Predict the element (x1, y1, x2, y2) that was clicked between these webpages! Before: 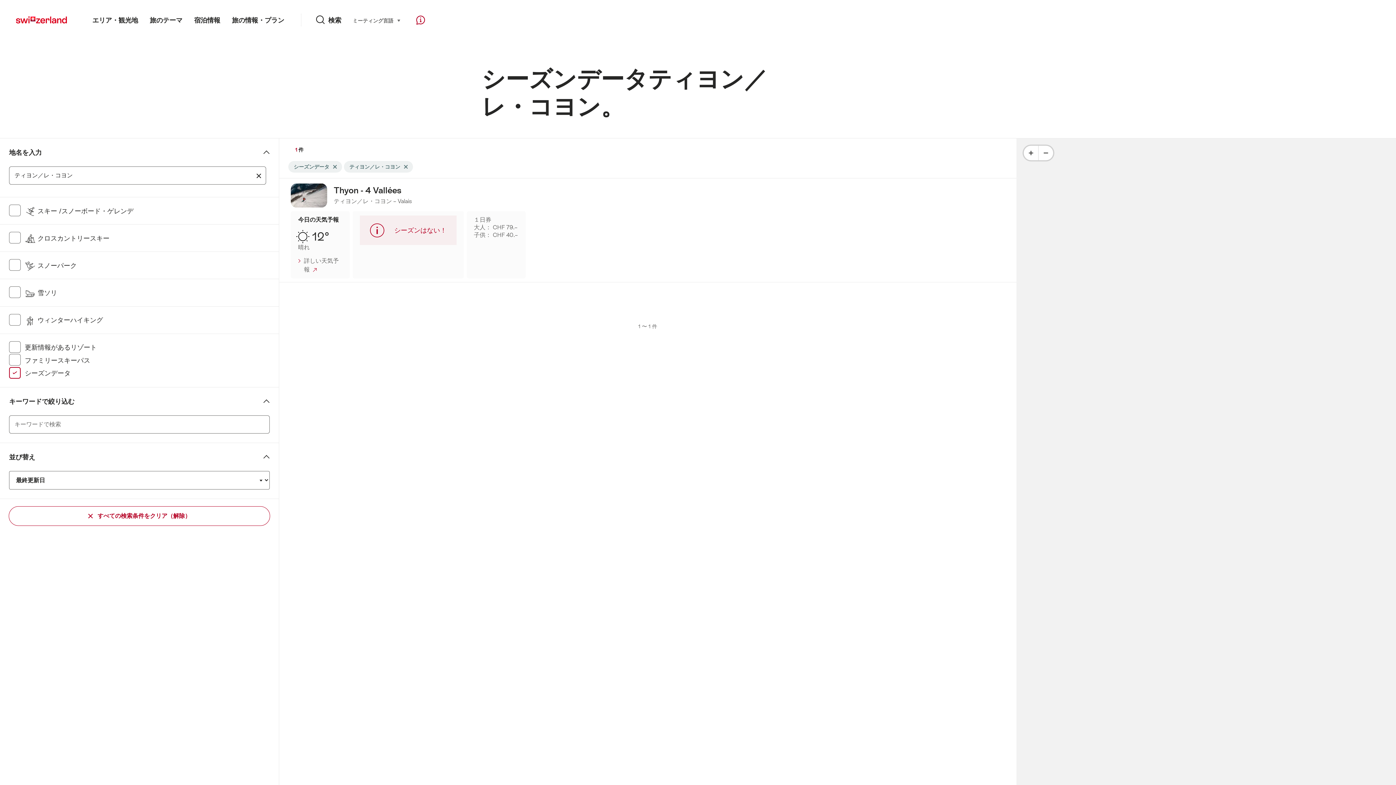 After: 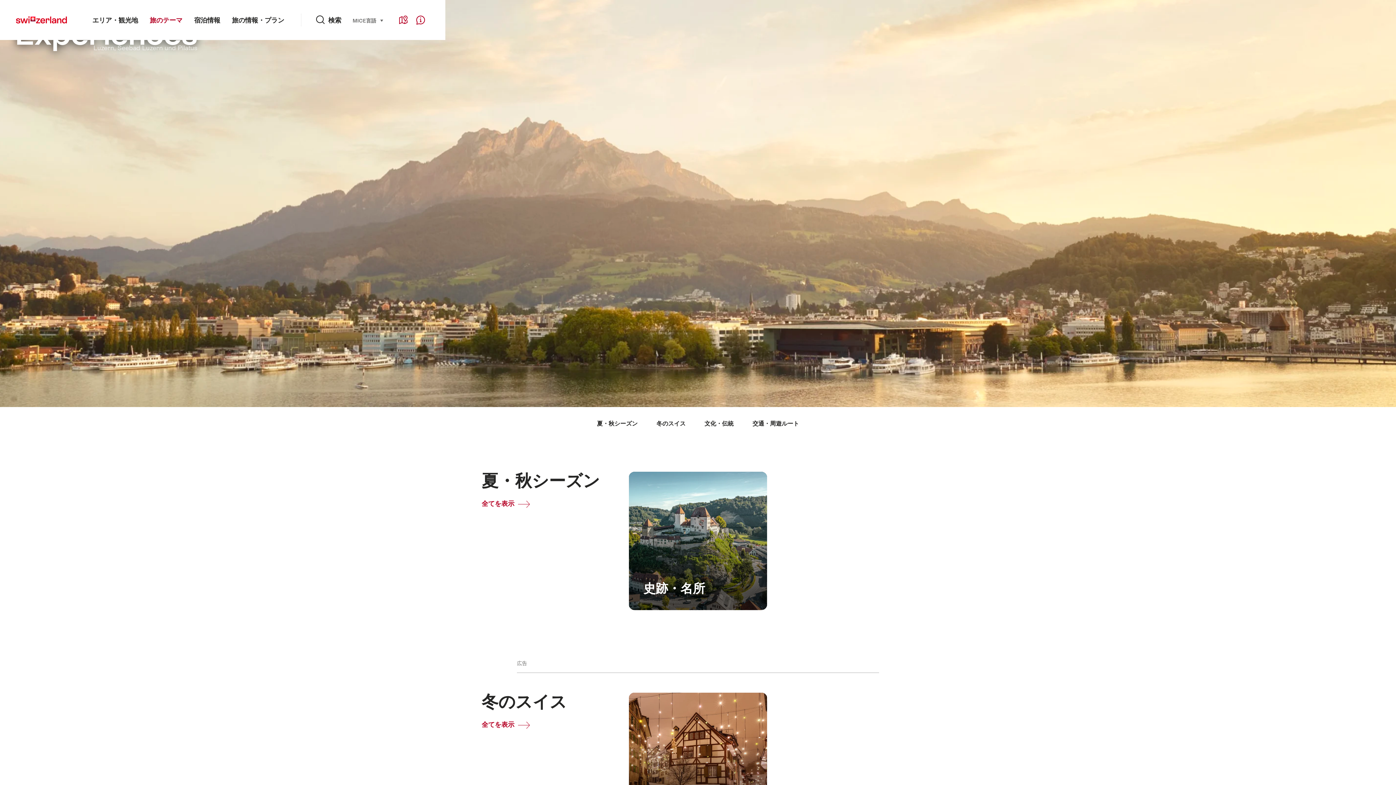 Action: label: 旅のテーマ bbox: (144, 0, 188, 40)